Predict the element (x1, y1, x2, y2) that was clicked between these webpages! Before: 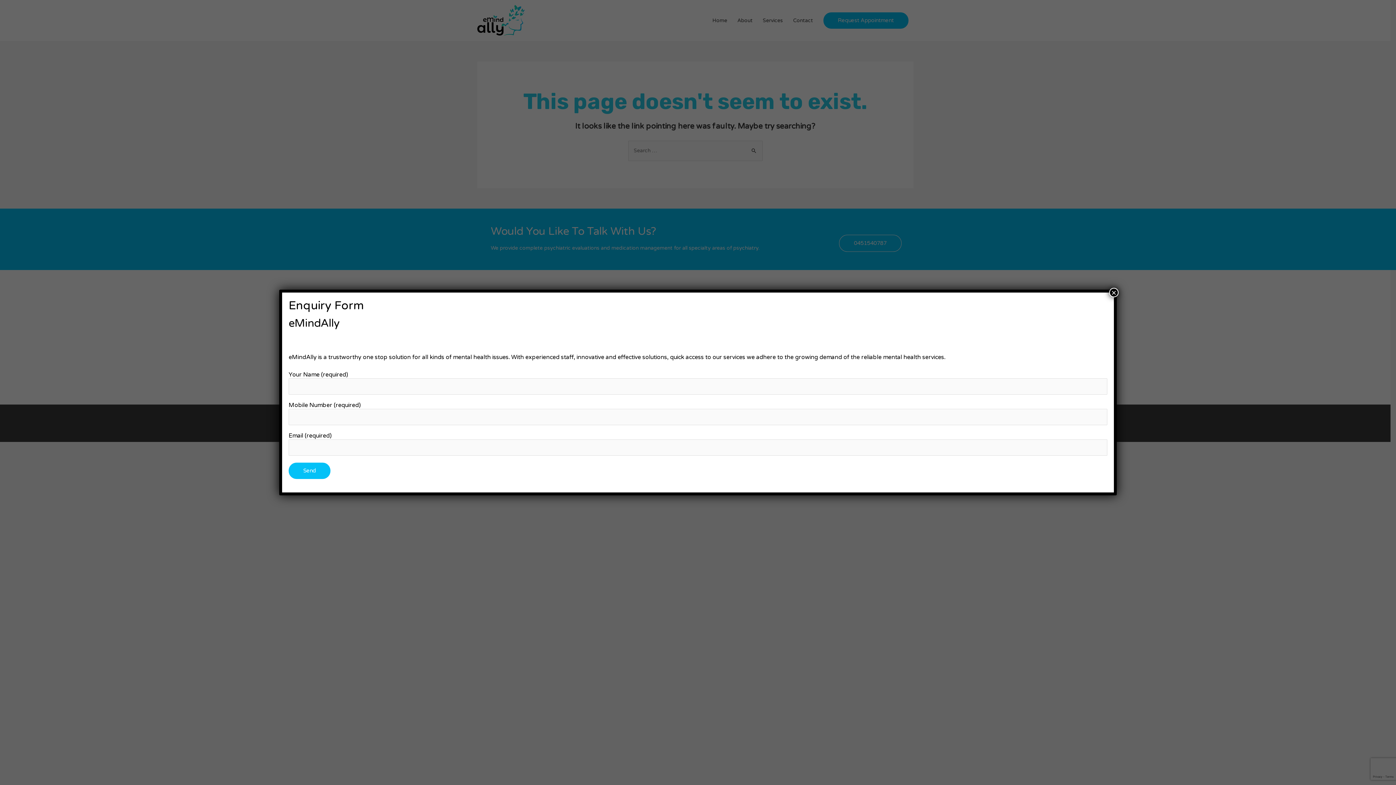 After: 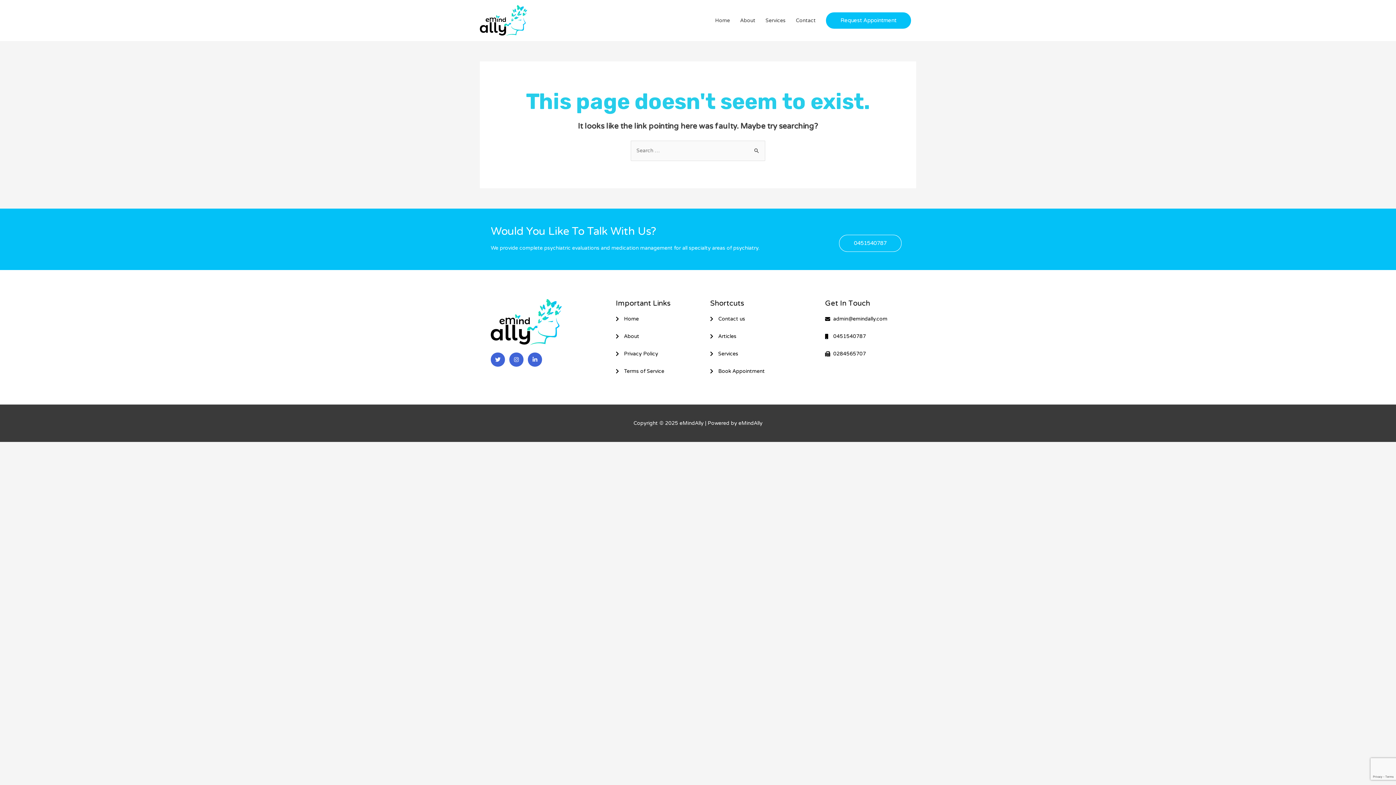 Action: bbox: (1109, 287, 1118, 297) label: Close